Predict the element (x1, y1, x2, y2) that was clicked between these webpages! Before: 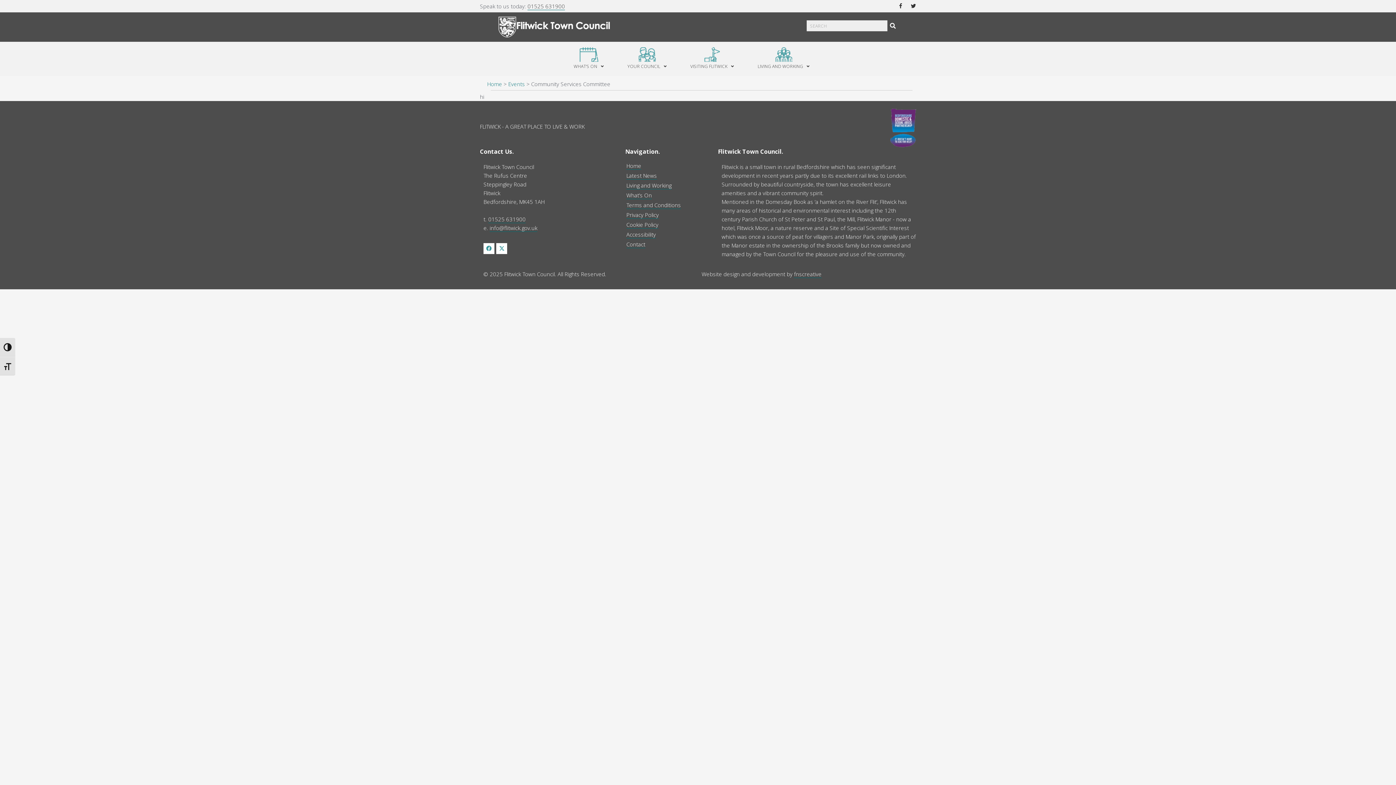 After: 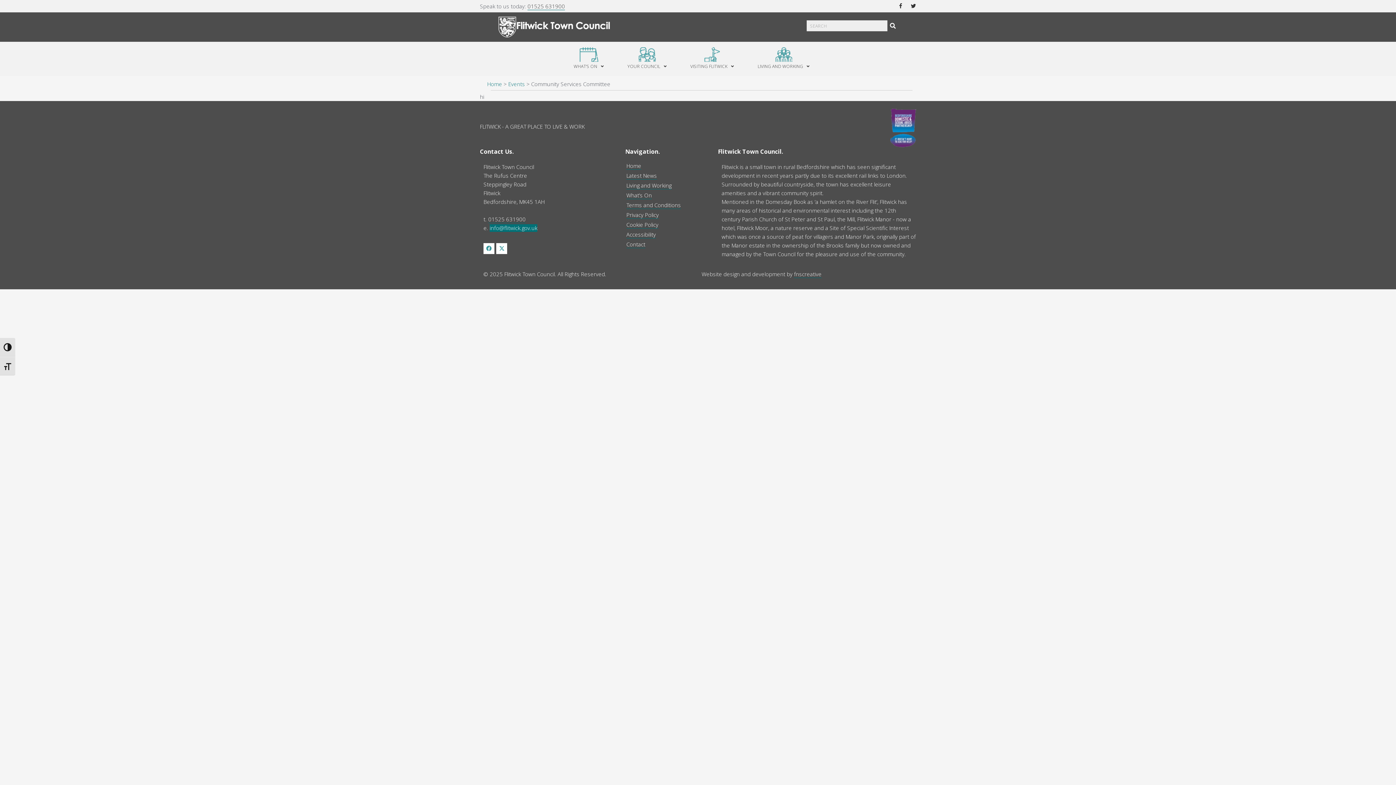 Action: label: info@flitwick.gov.uk bbox: (489, 224, 537, 231)